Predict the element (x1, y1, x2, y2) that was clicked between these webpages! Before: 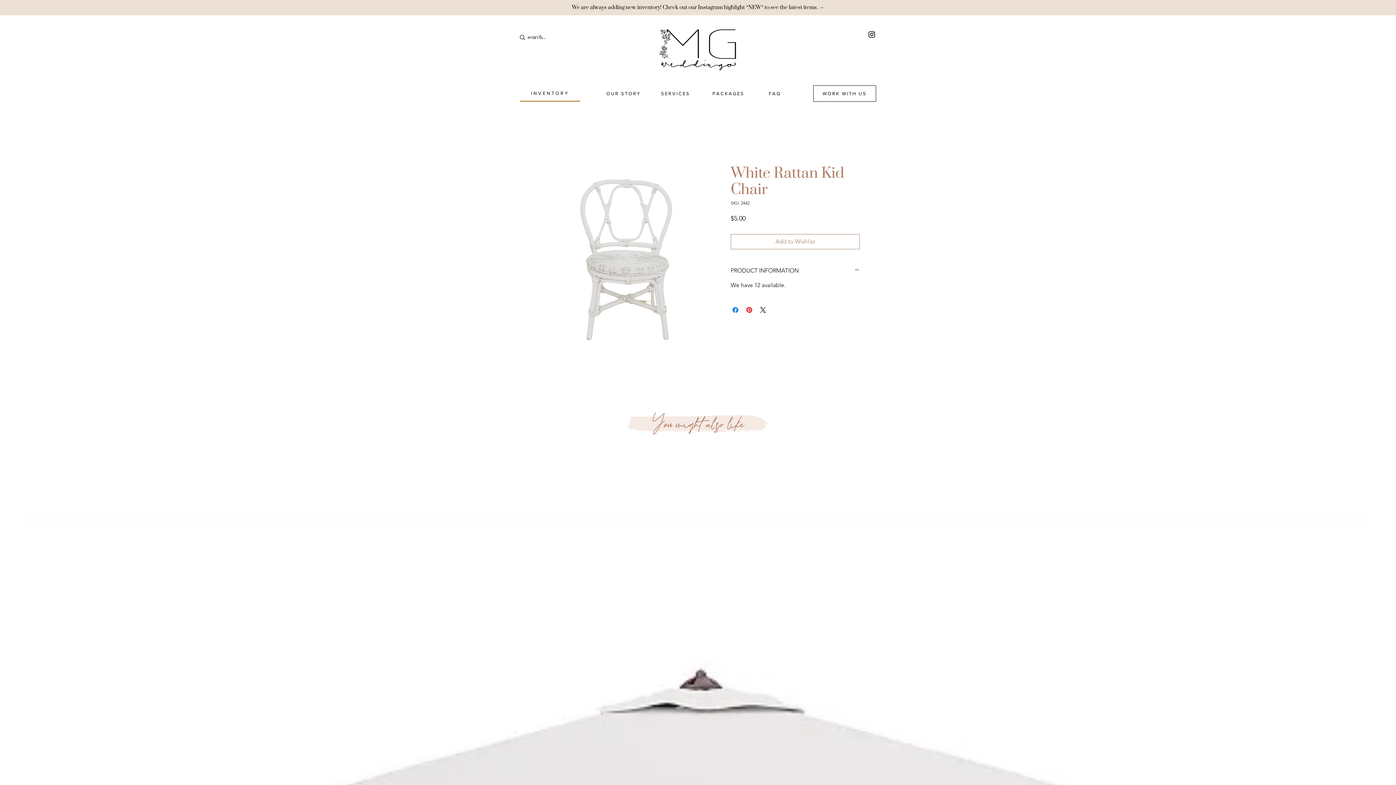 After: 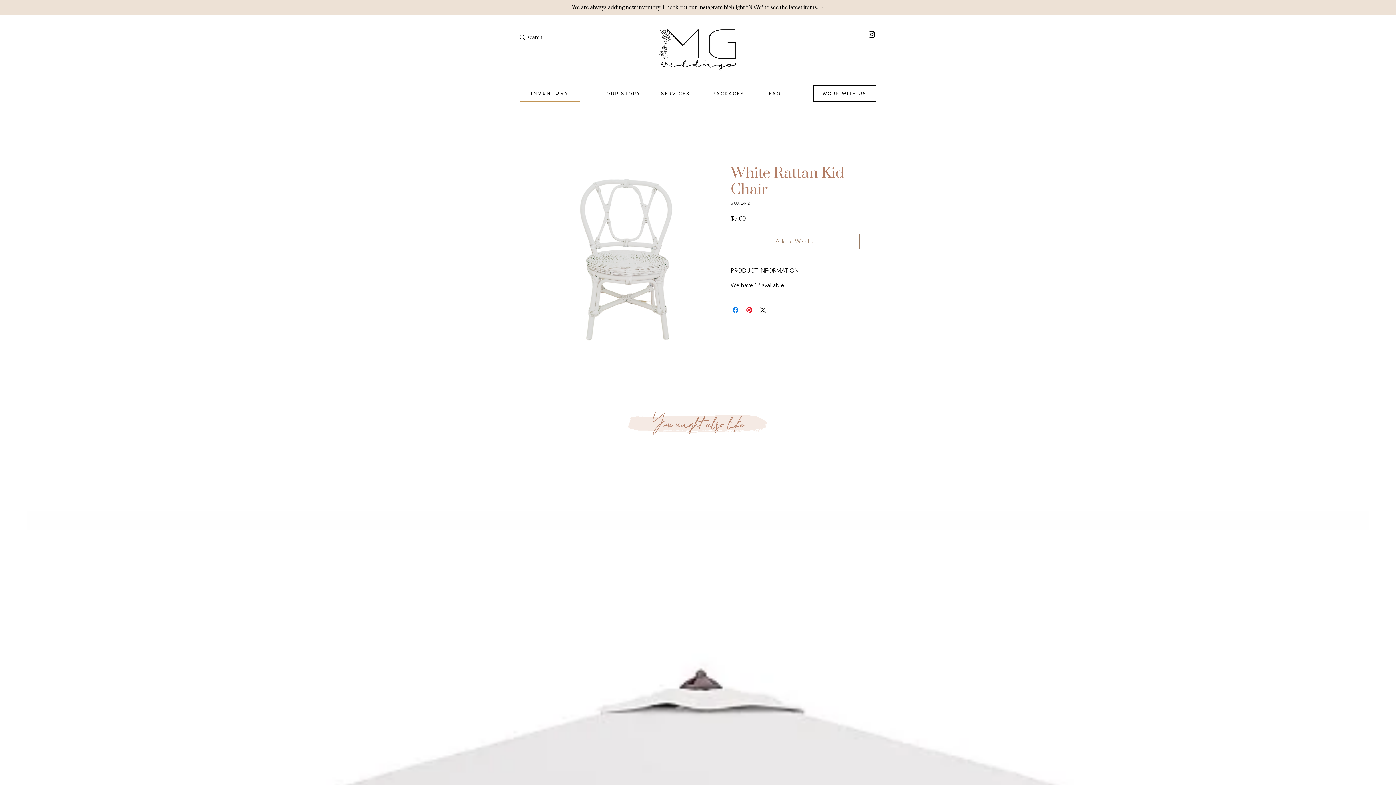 Action: bbox: (572, 4, 824, 10) label: We are always adding new inventory! Check out our Instagram highlight *NEW* to see the latest items. →